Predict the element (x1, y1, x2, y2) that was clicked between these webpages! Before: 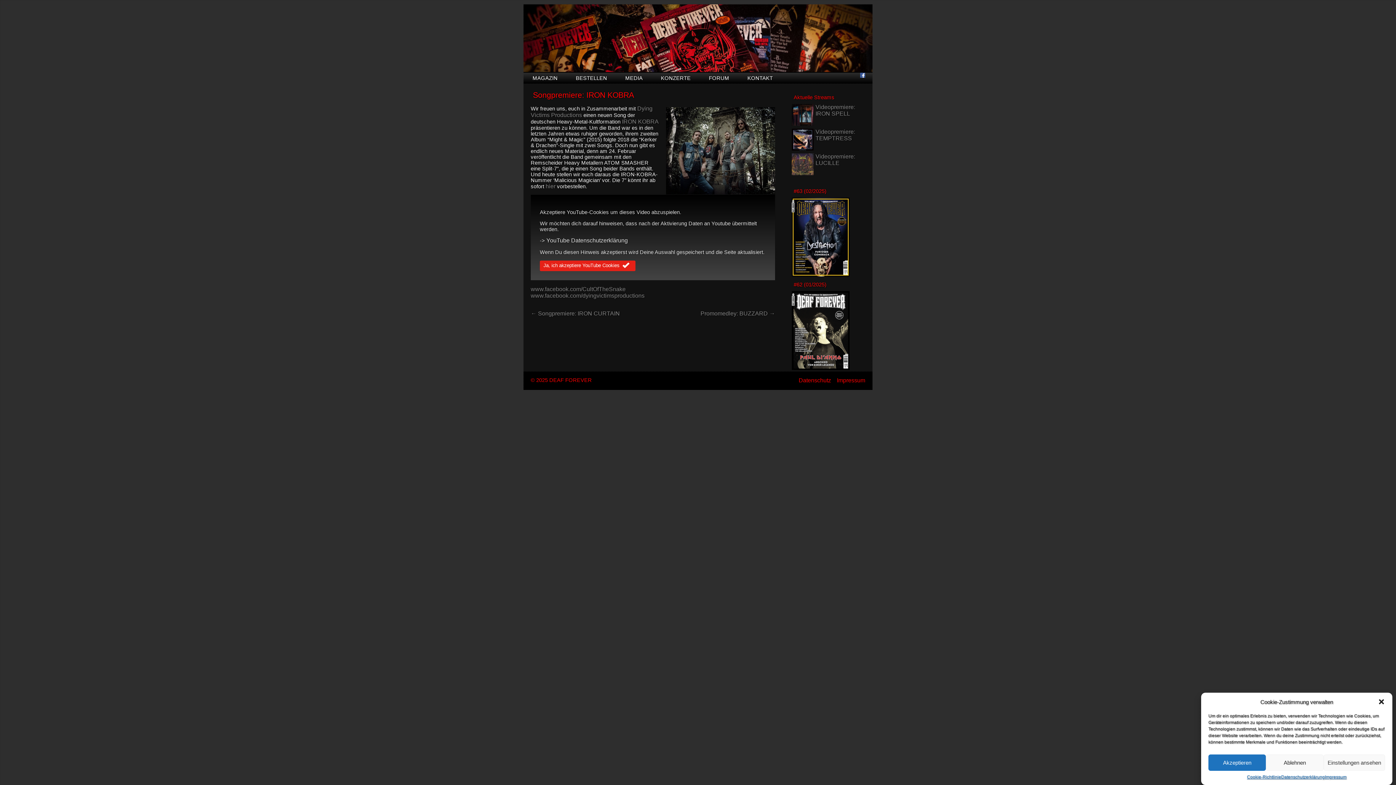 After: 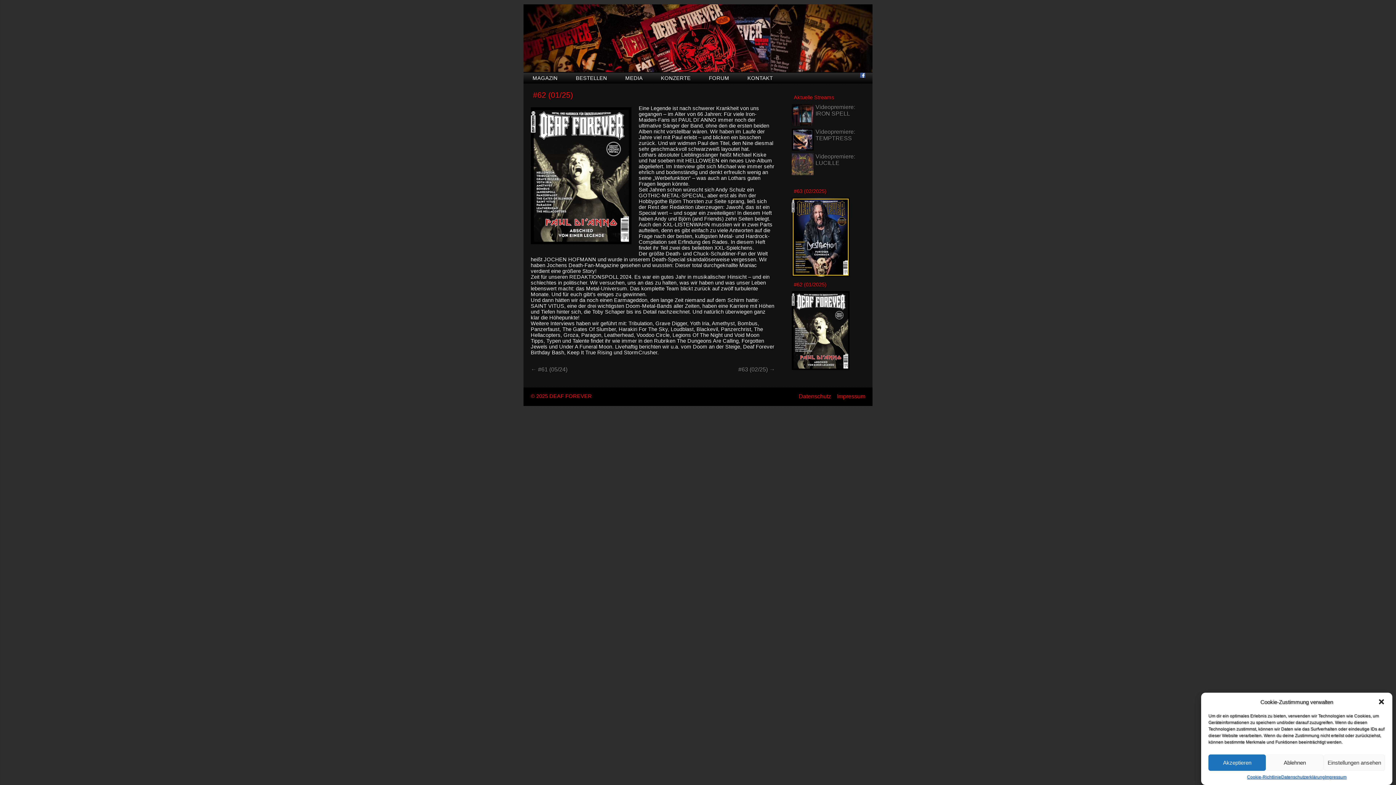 Action: bbox: (792, 365, 849, 371)